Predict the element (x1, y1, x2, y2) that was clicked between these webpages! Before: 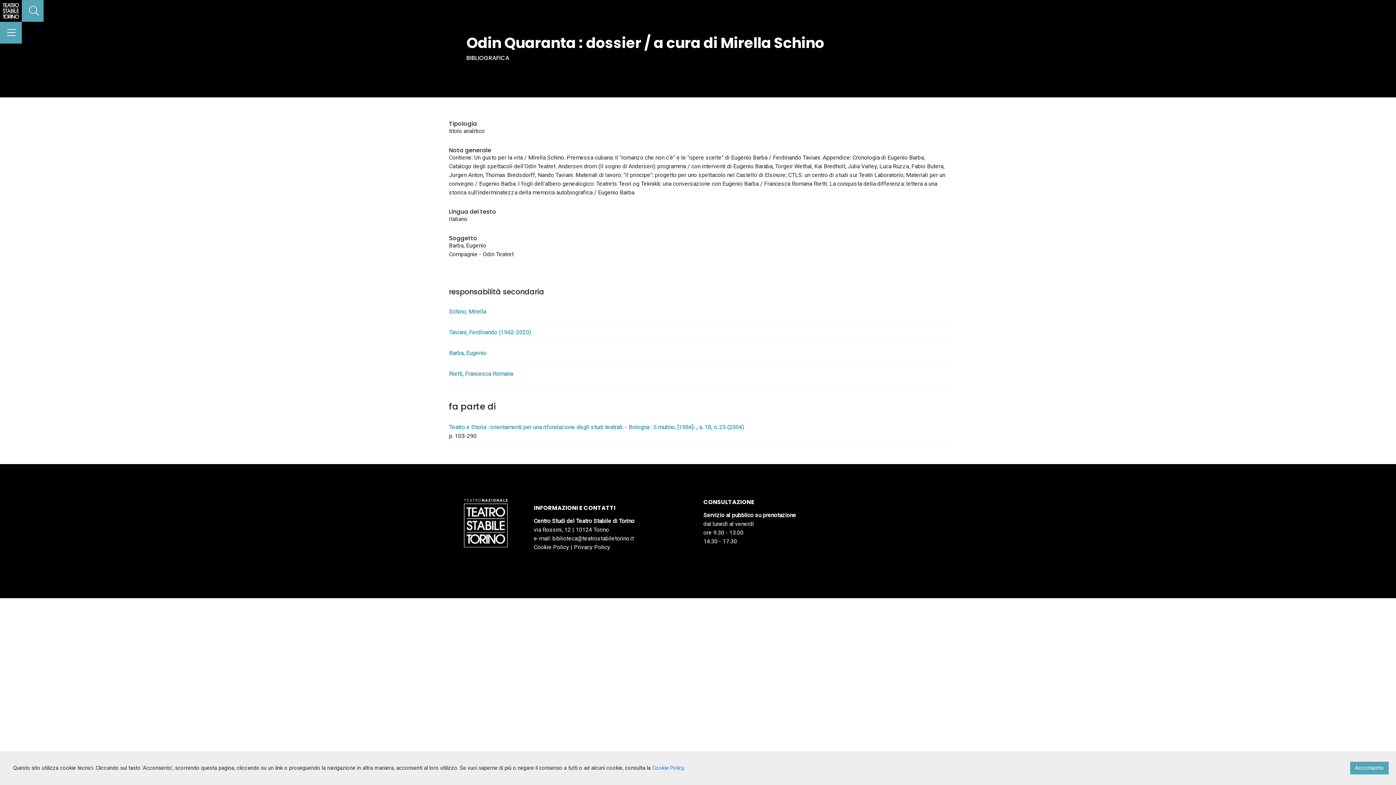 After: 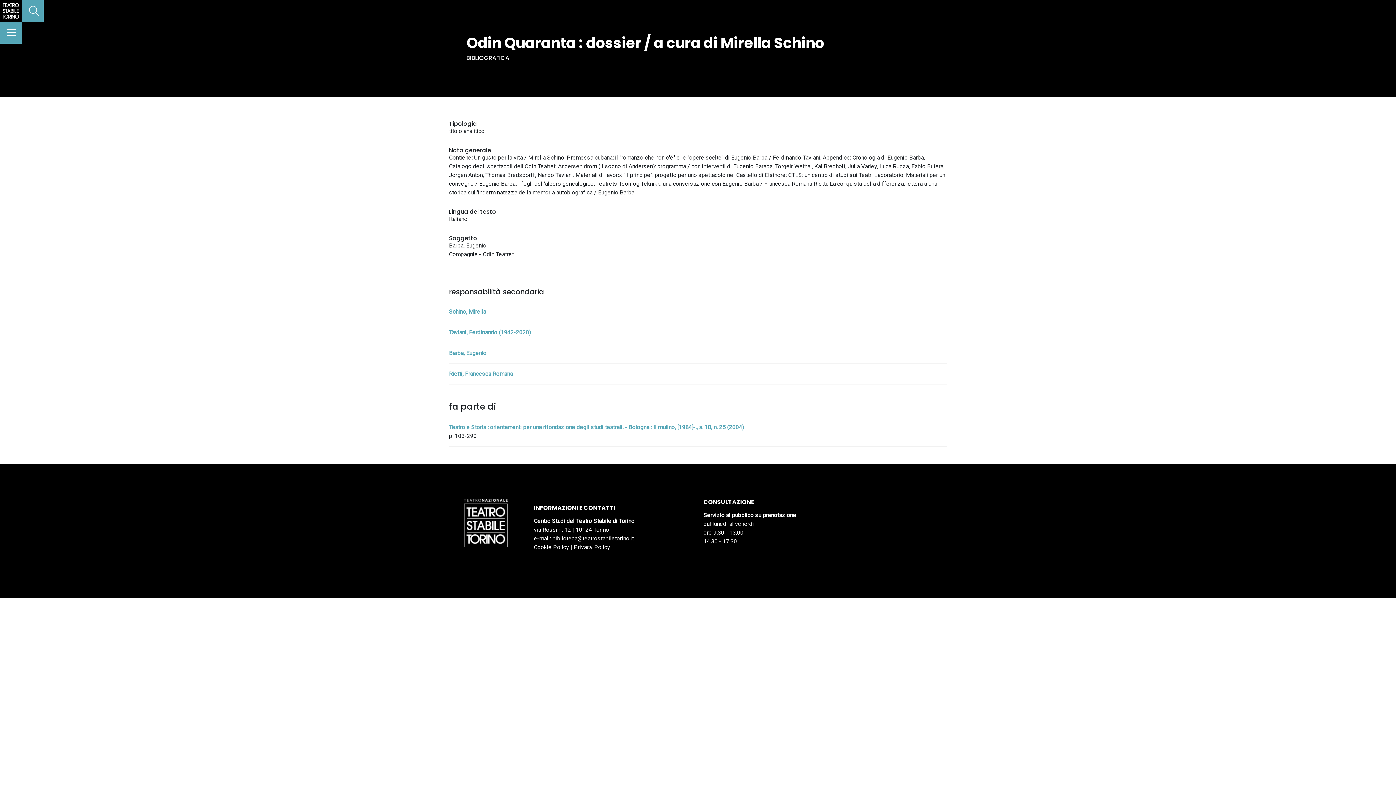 Action: label: Acconsento bbox: (1350, 762, 1389, 774)